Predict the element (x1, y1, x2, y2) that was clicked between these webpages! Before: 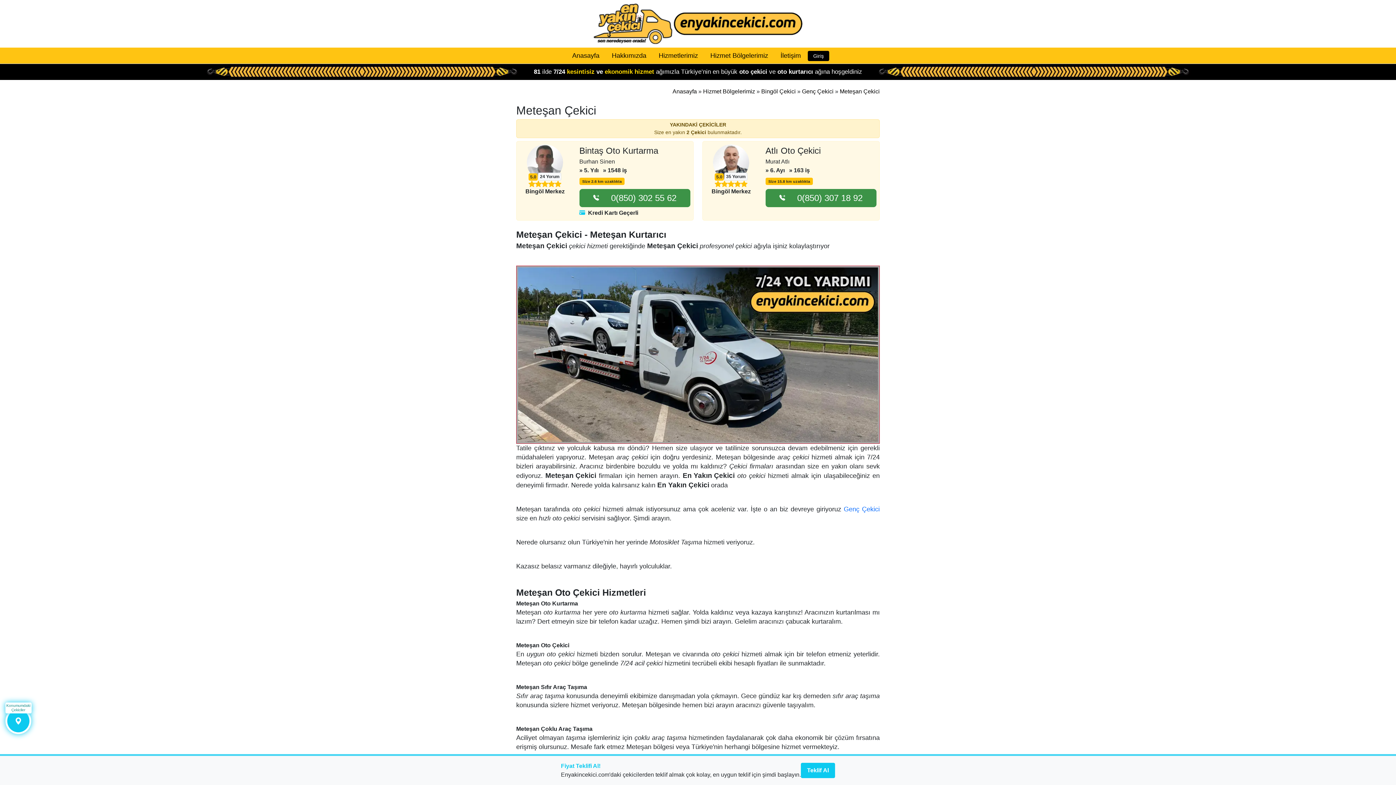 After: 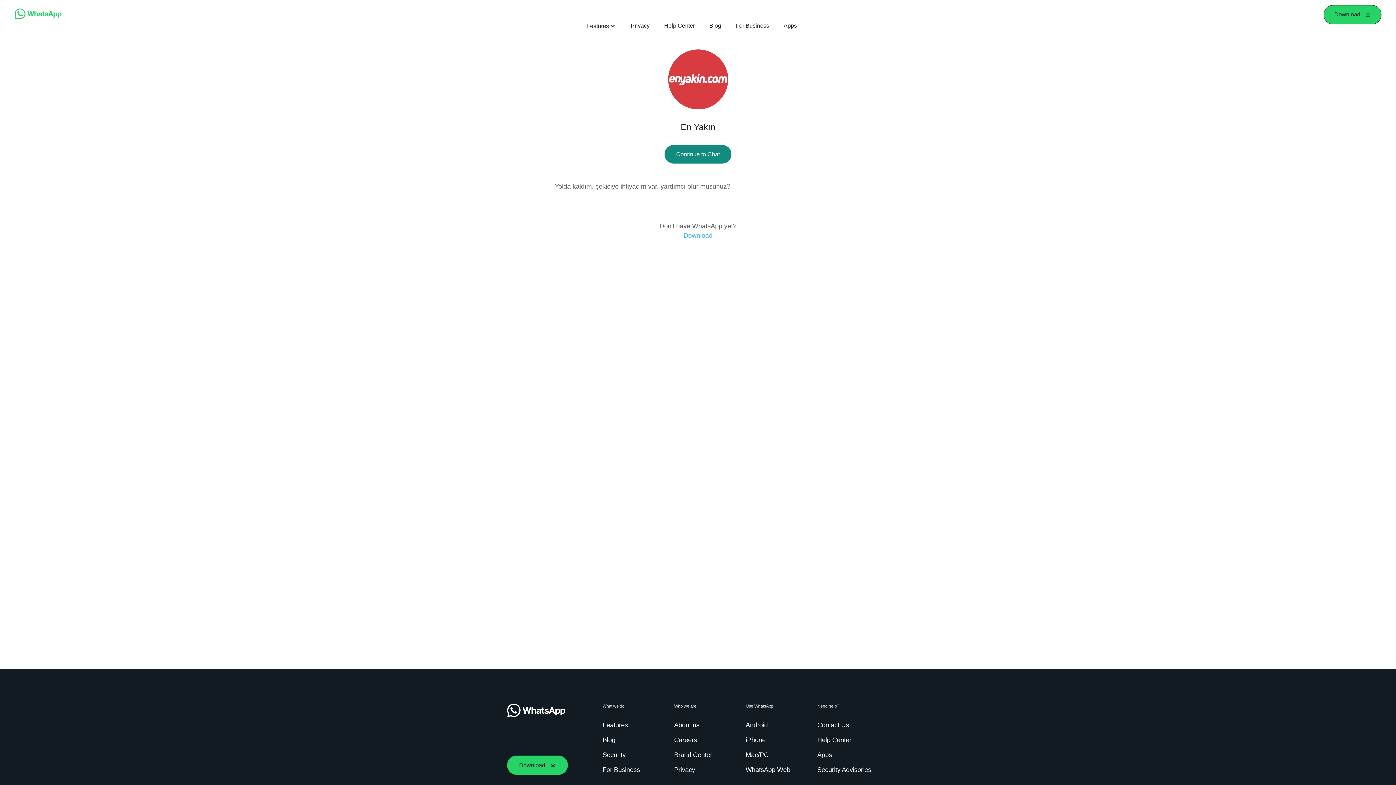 Action: bbox: (516, 265, 880, 443)